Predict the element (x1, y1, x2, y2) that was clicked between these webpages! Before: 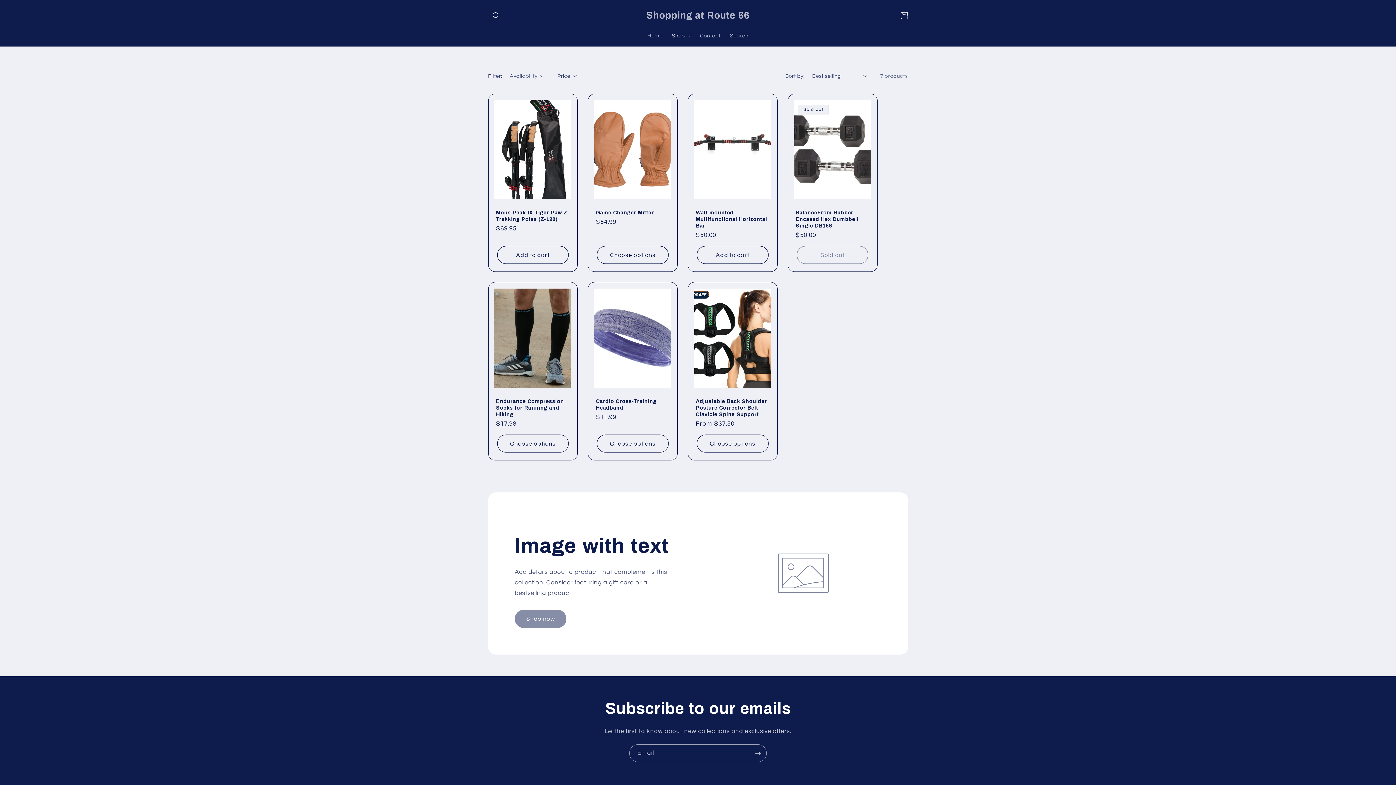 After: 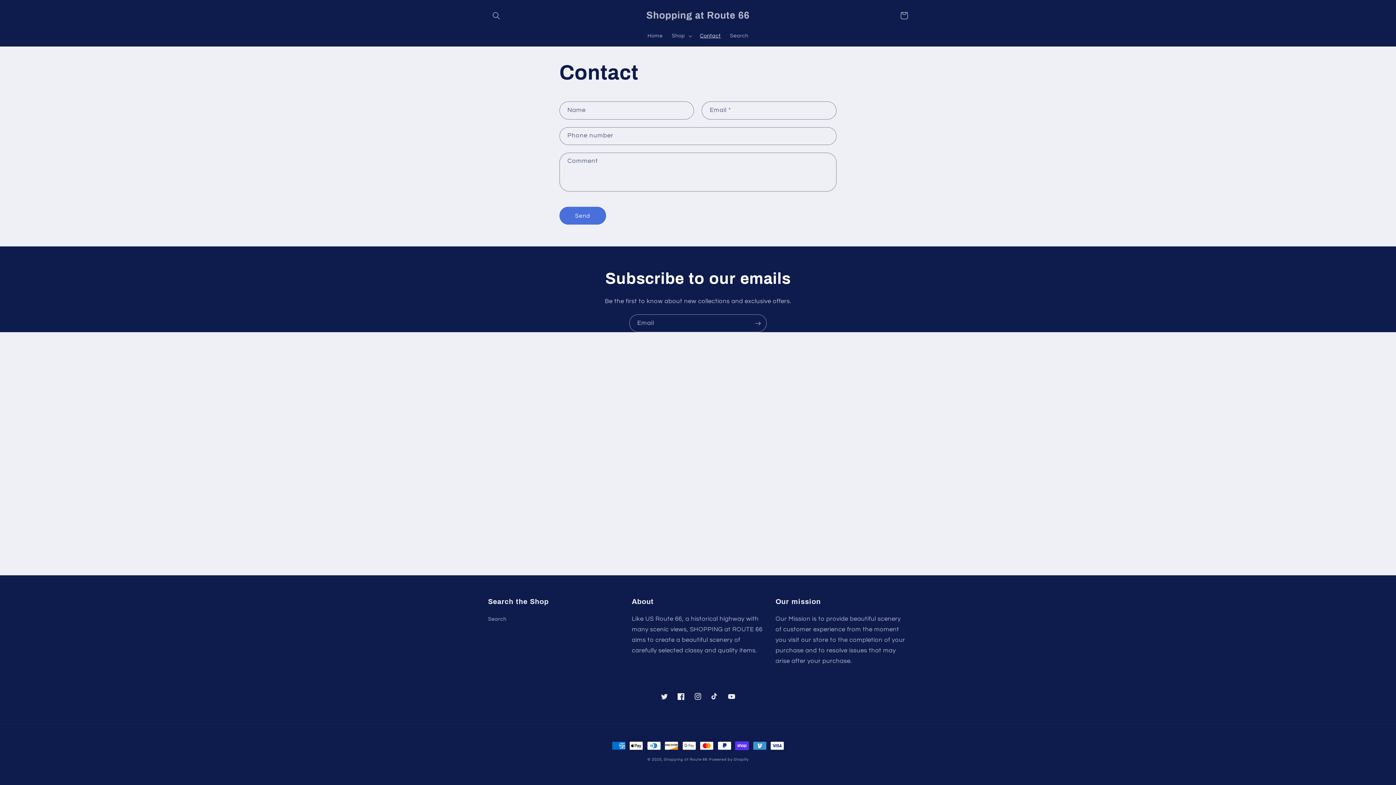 Action: label: Contact bbox: (695, 28, 725, 43)